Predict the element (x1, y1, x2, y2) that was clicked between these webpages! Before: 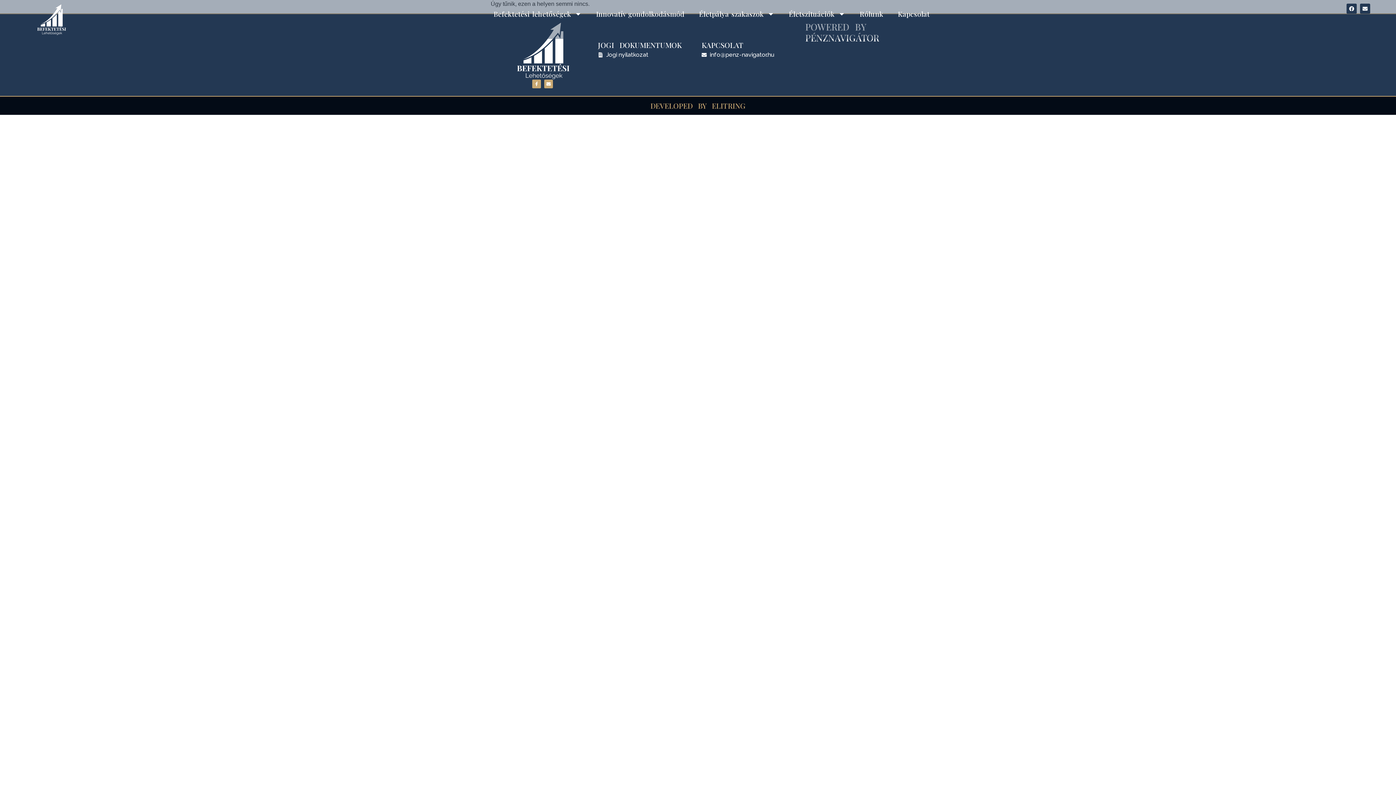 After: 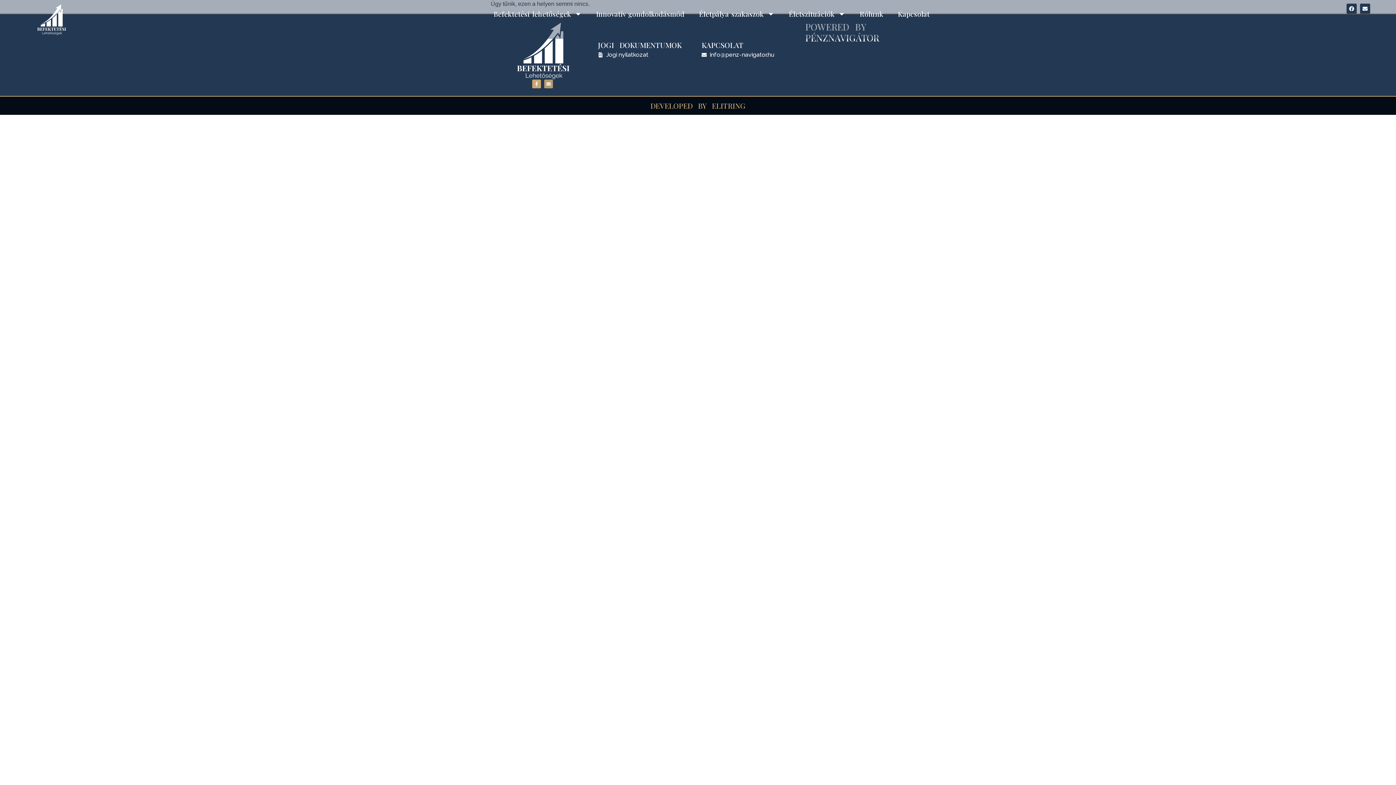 Action: label: Envelope bbox: (544, 79, 553, 88)